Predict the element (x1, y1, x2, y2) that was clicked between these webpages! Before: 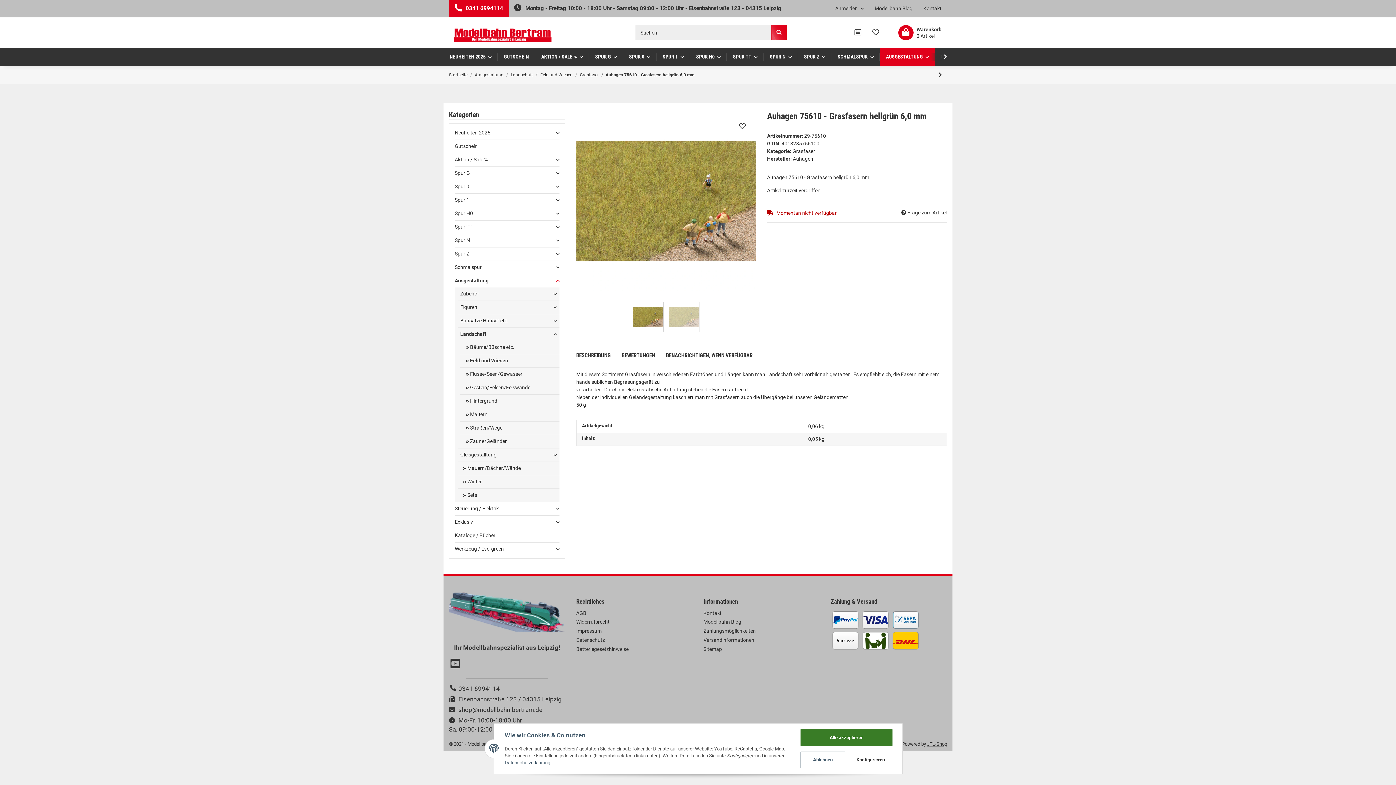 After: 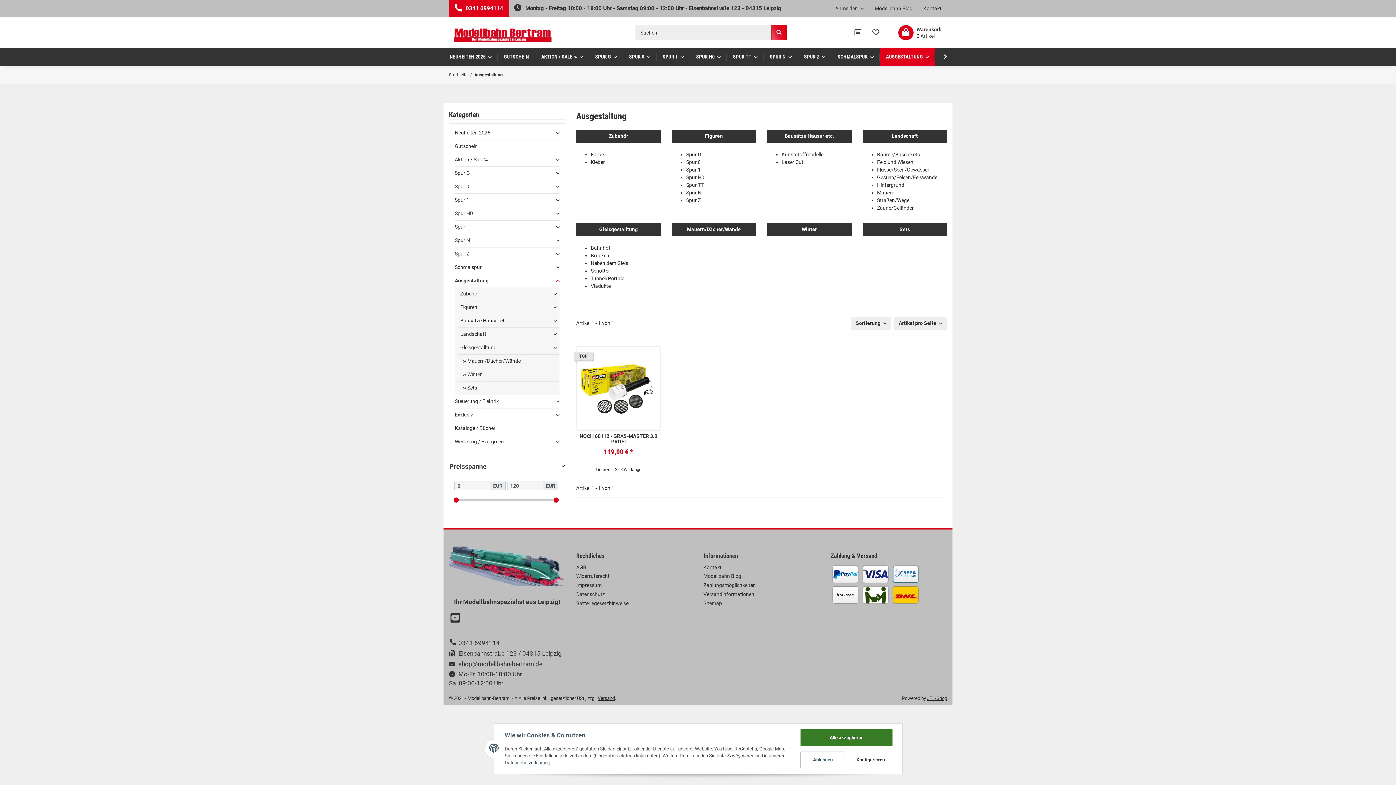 Action: label: AUSGESTALTUNG bbox: (880, 47, 935, 66)